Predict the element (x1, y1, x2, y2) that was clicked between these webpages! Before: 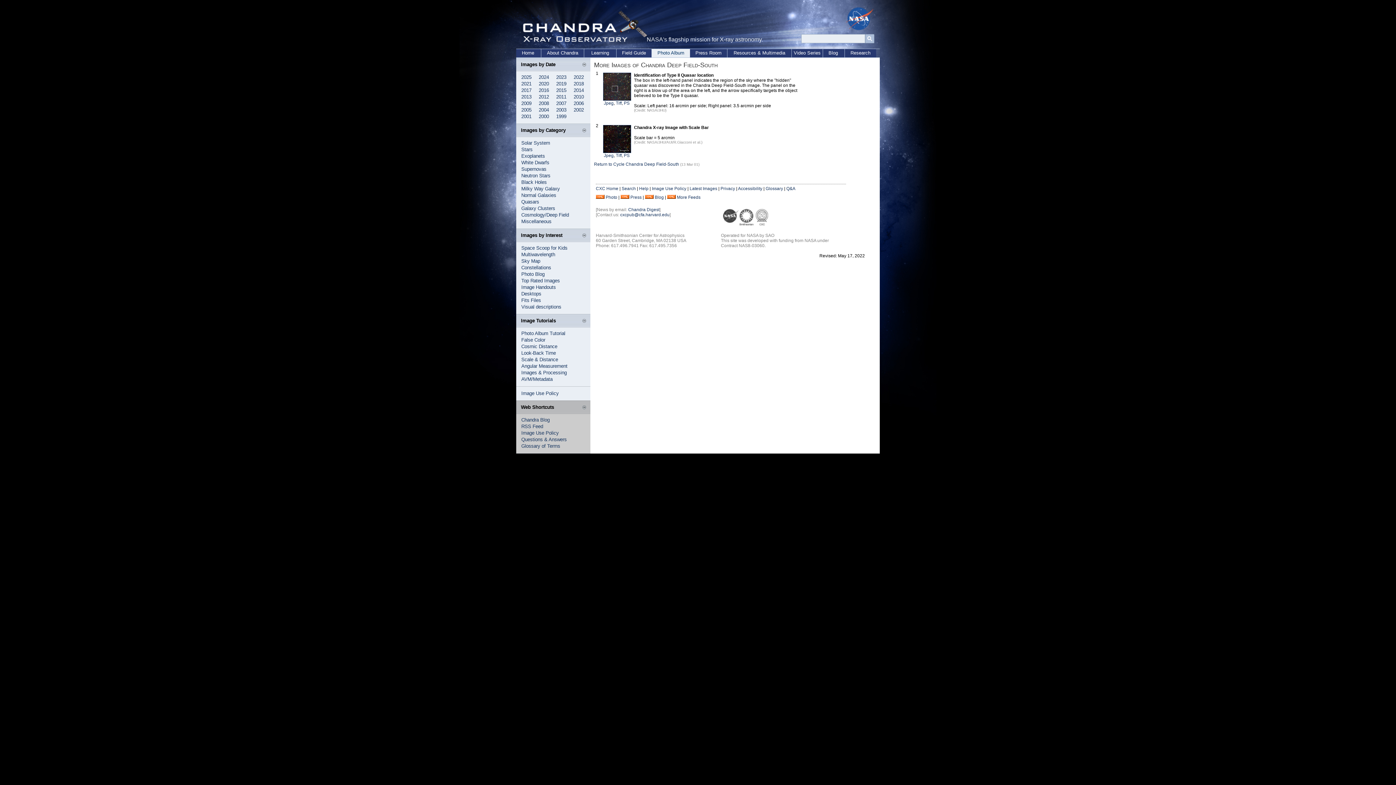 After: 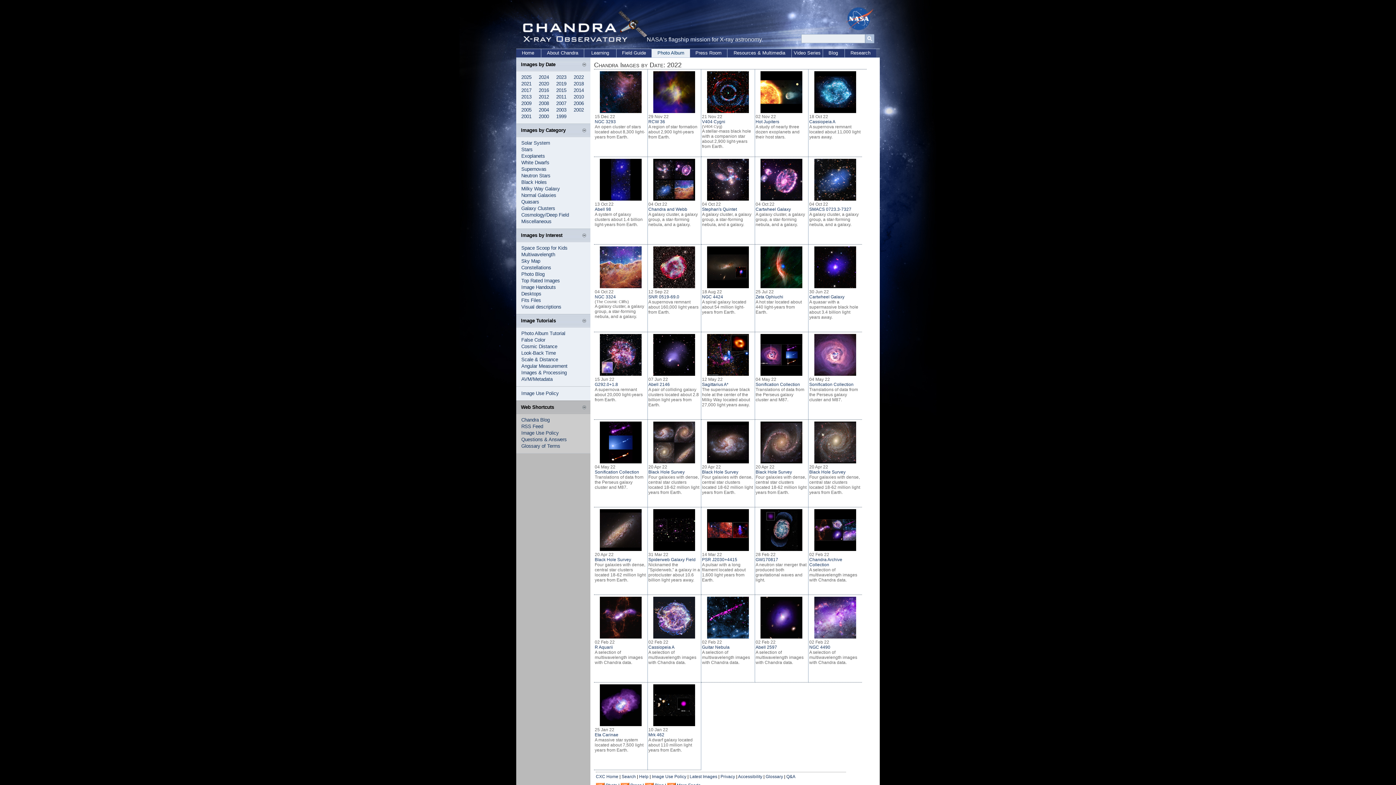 Action: label: 2022 bbox: (573, 74, 584, 80)